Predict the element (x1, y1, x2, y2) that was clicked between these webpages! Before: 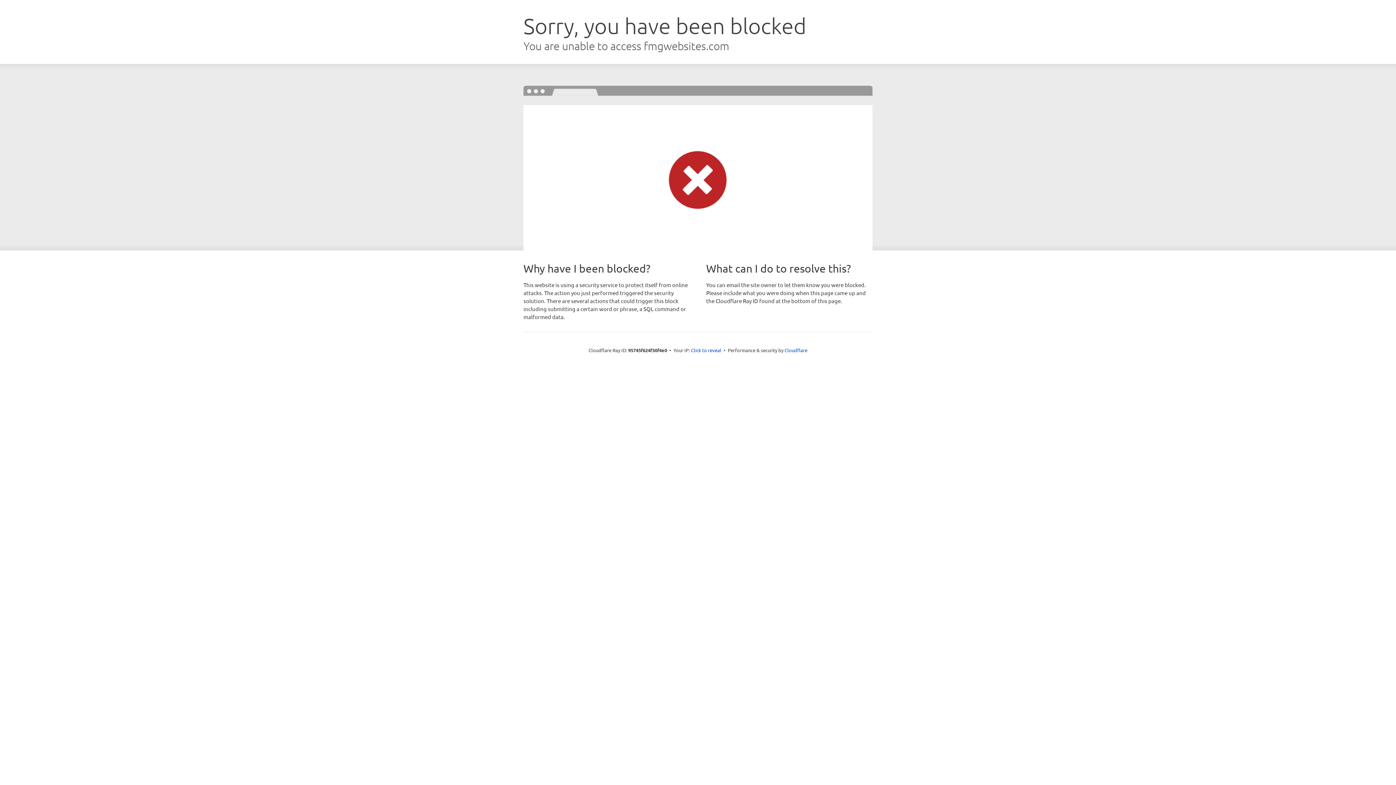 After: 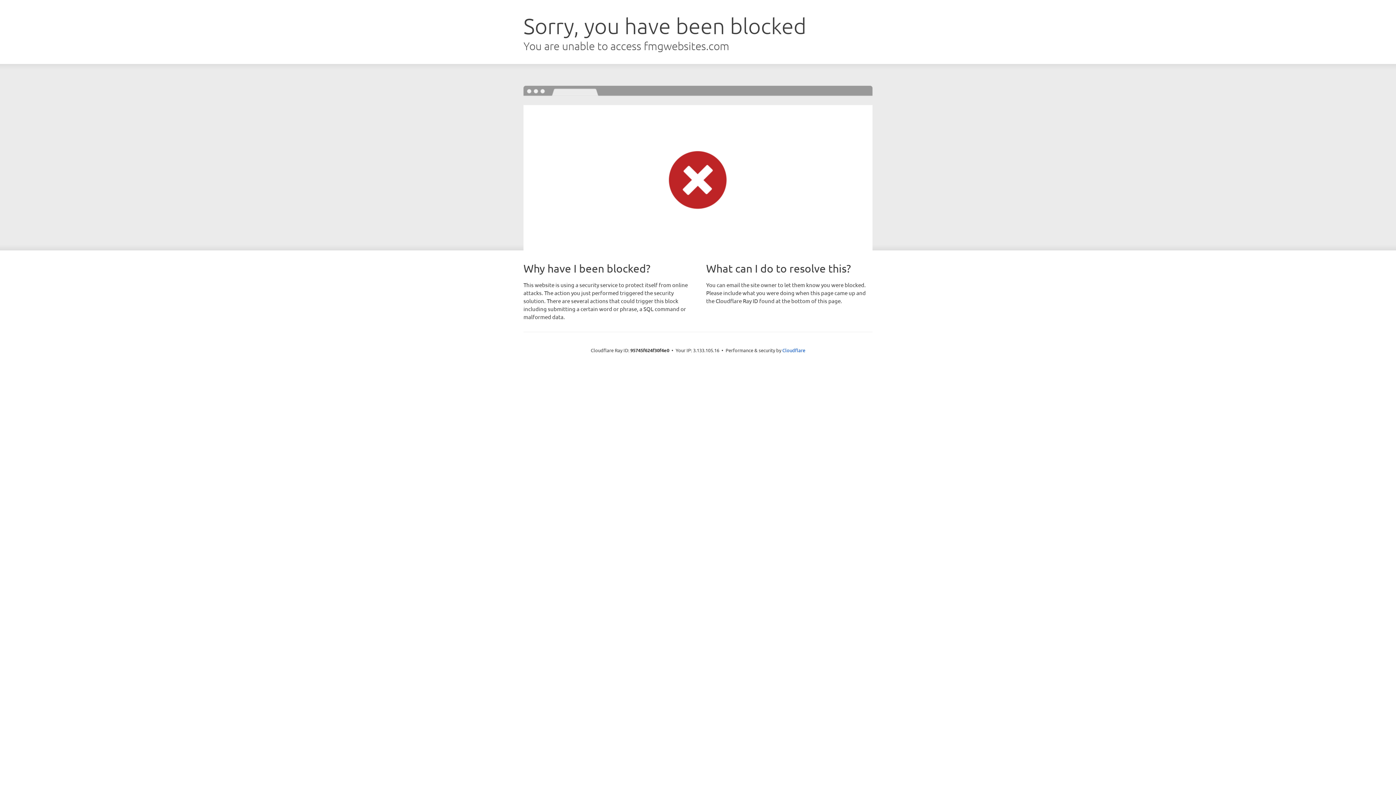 Action: label: Click to reveal bbox: (691, 346, 721, 353)